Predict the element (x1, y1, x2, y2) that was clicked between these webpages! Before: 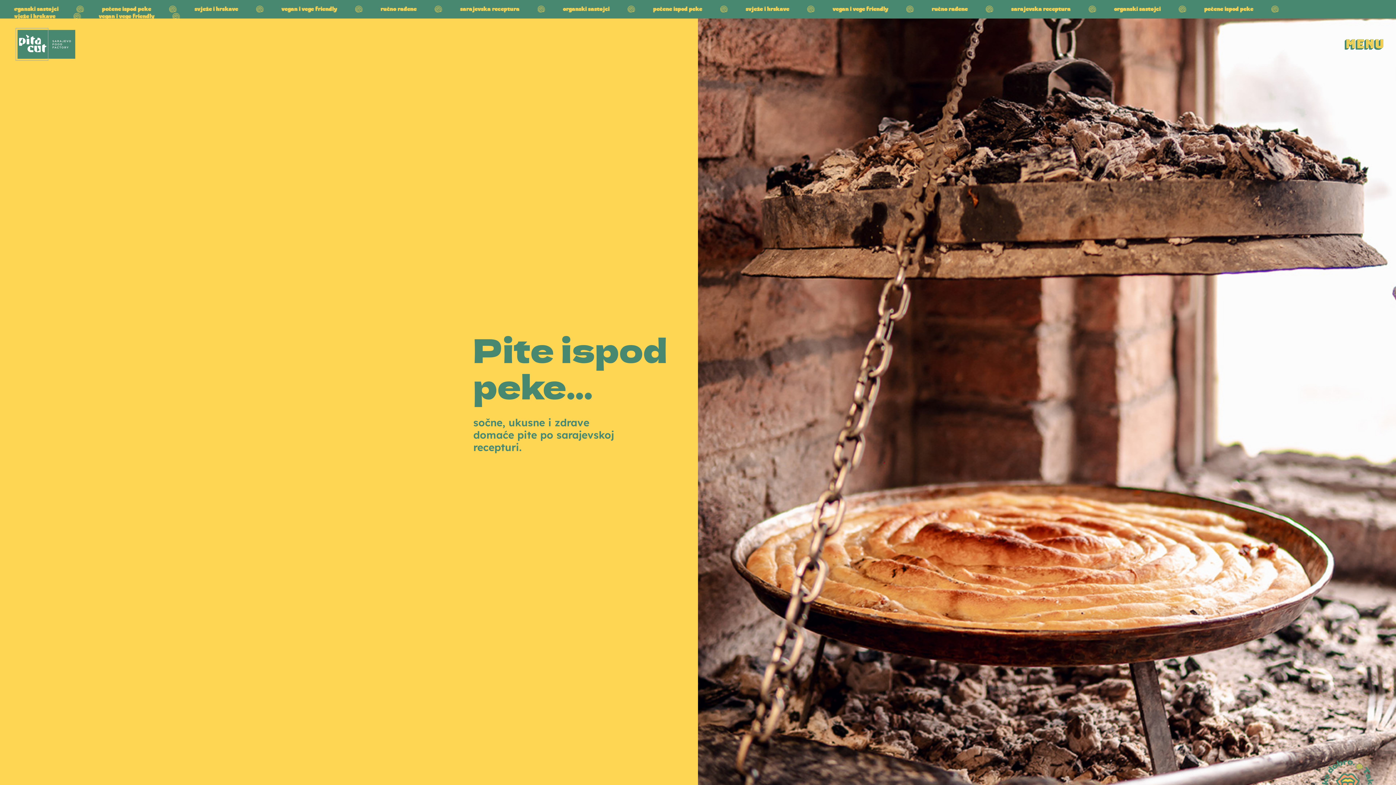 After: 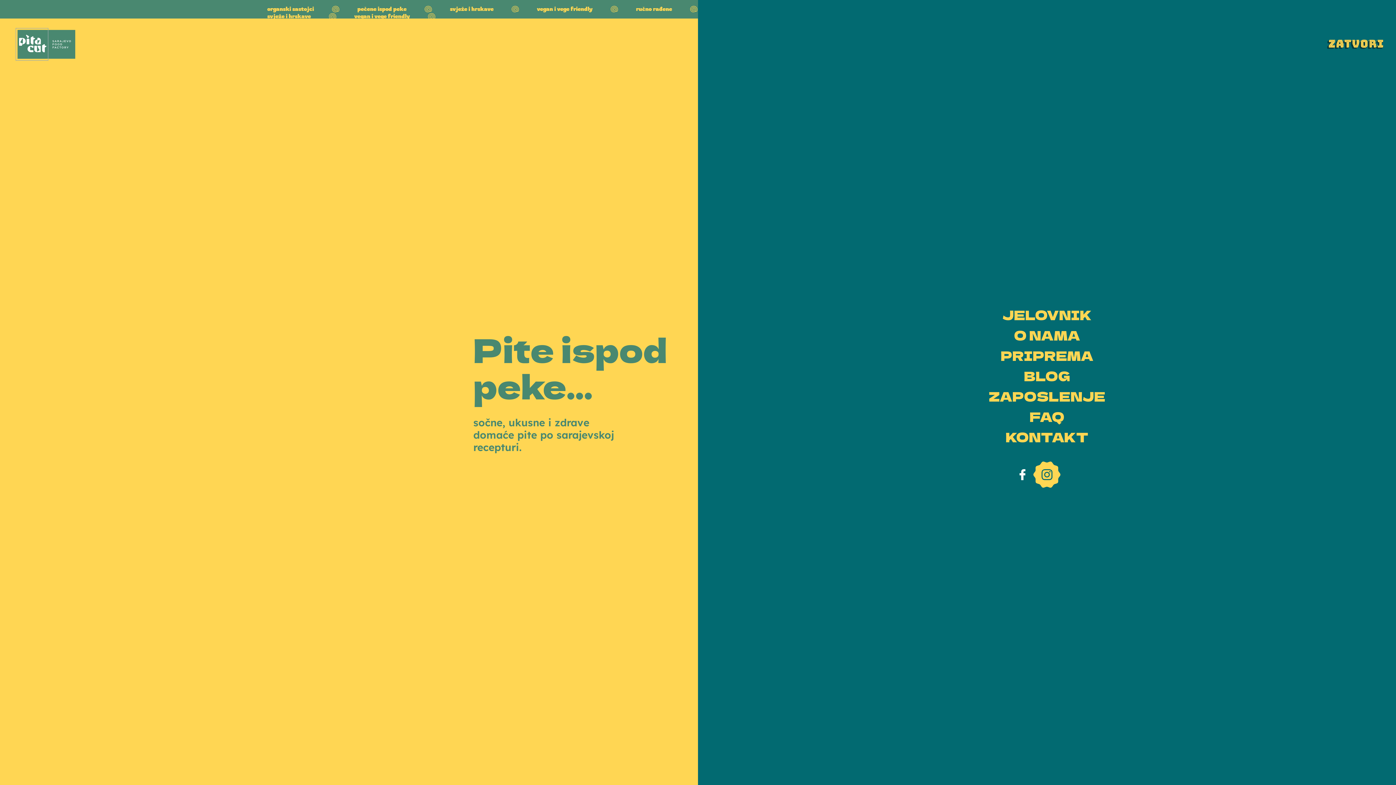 Action: bbox: (1345, 39, 1383, 49) label: meni